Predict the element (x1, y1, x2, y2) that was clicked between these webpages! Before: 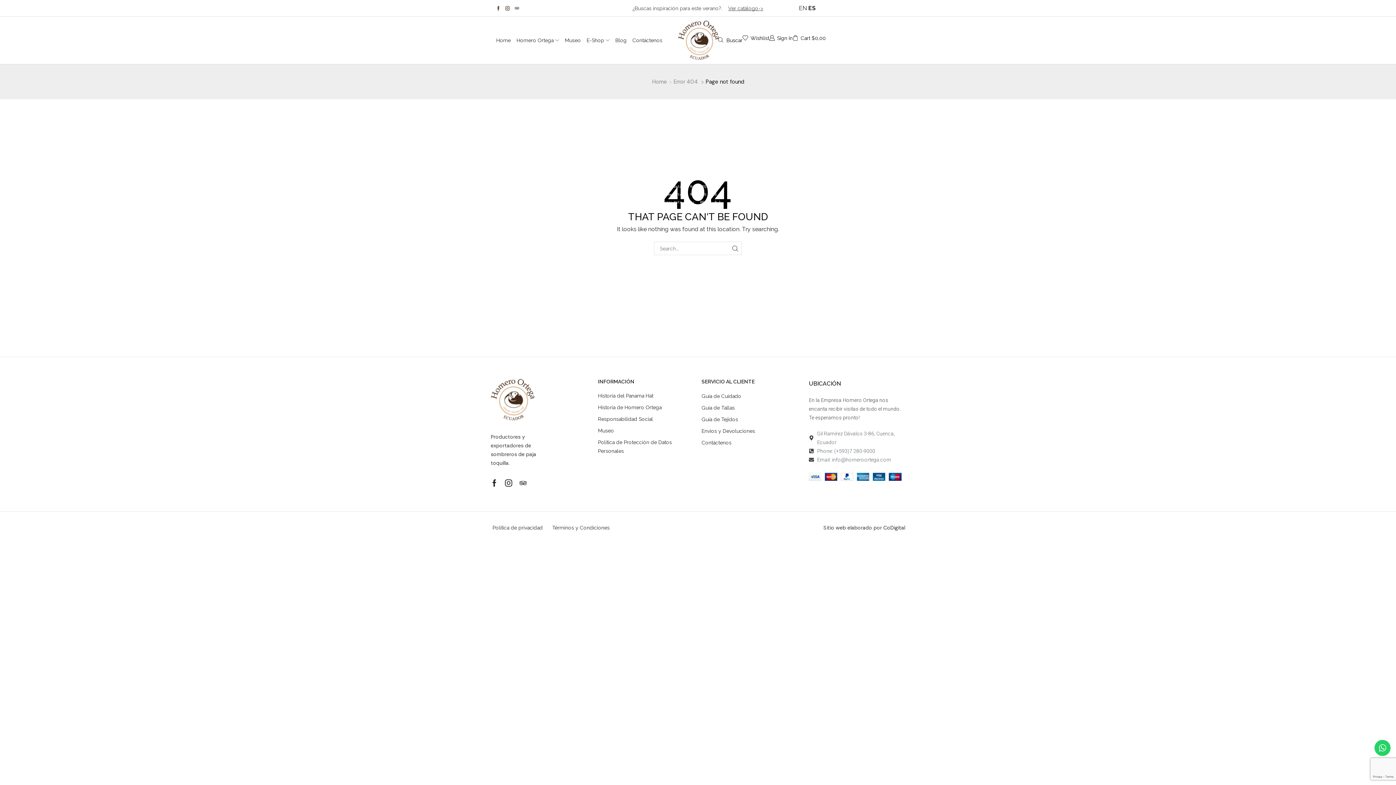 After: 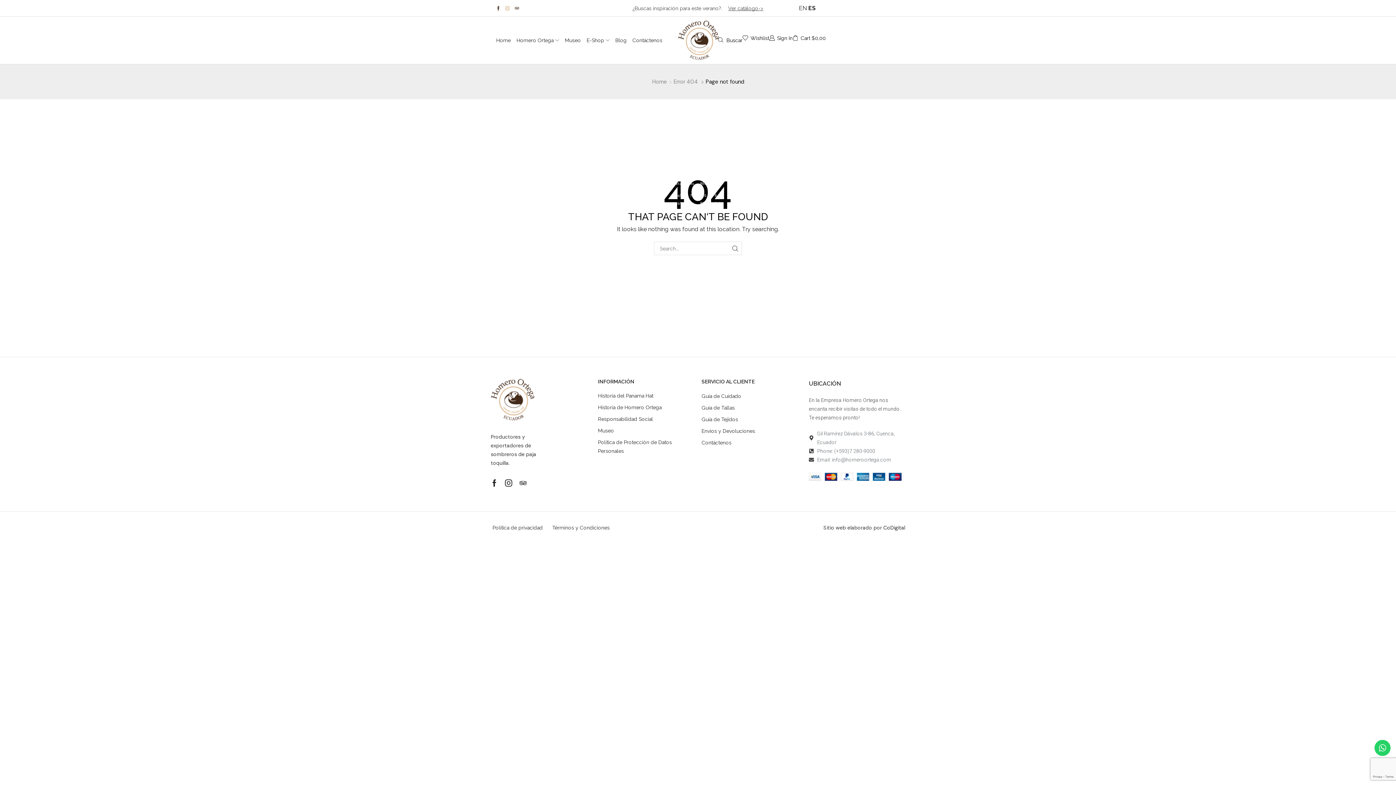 Action: bbox: (505, 6, 509, 10) label: Instagram